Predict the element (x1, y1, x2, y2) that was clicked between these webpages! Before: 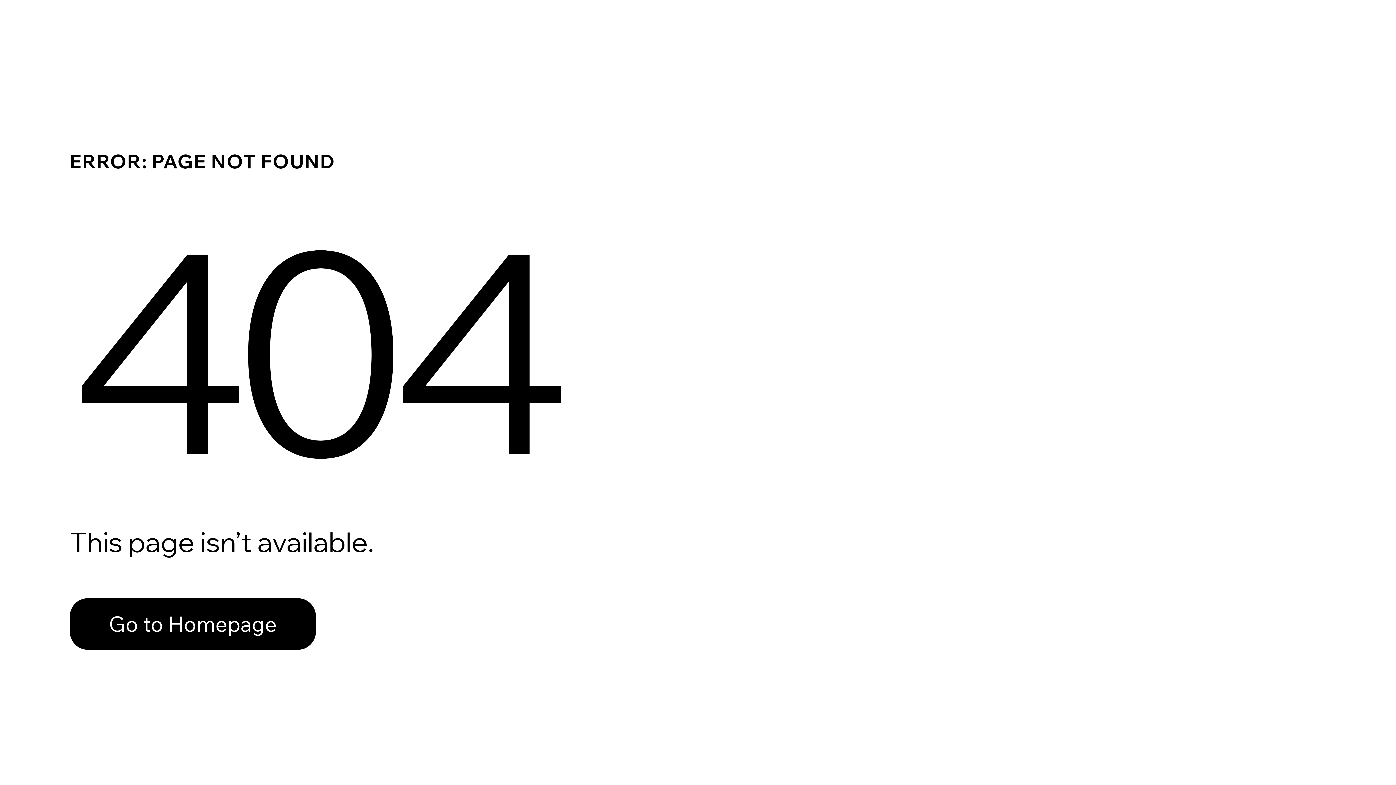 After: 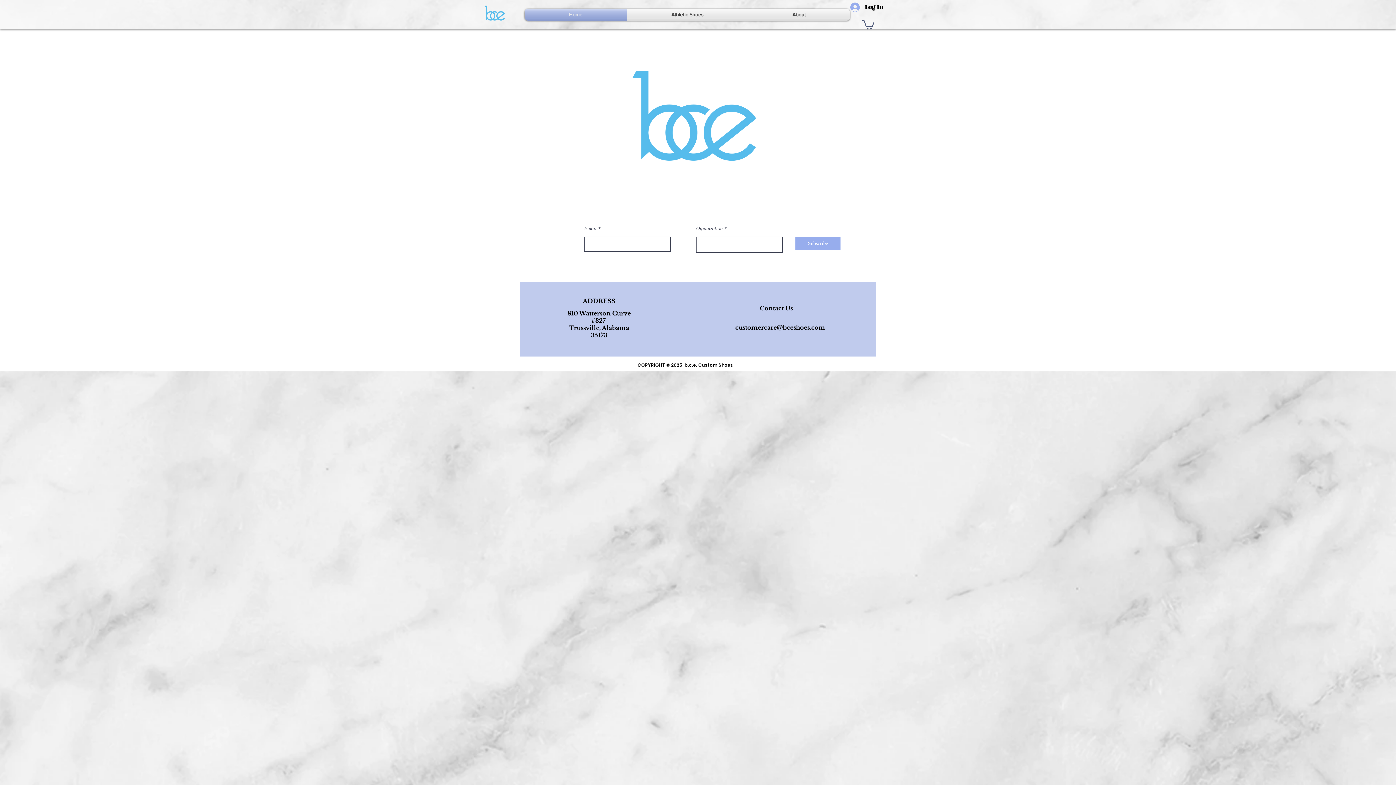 Action: bbox: (69, 582, 768, 659) label: Go to Homepage